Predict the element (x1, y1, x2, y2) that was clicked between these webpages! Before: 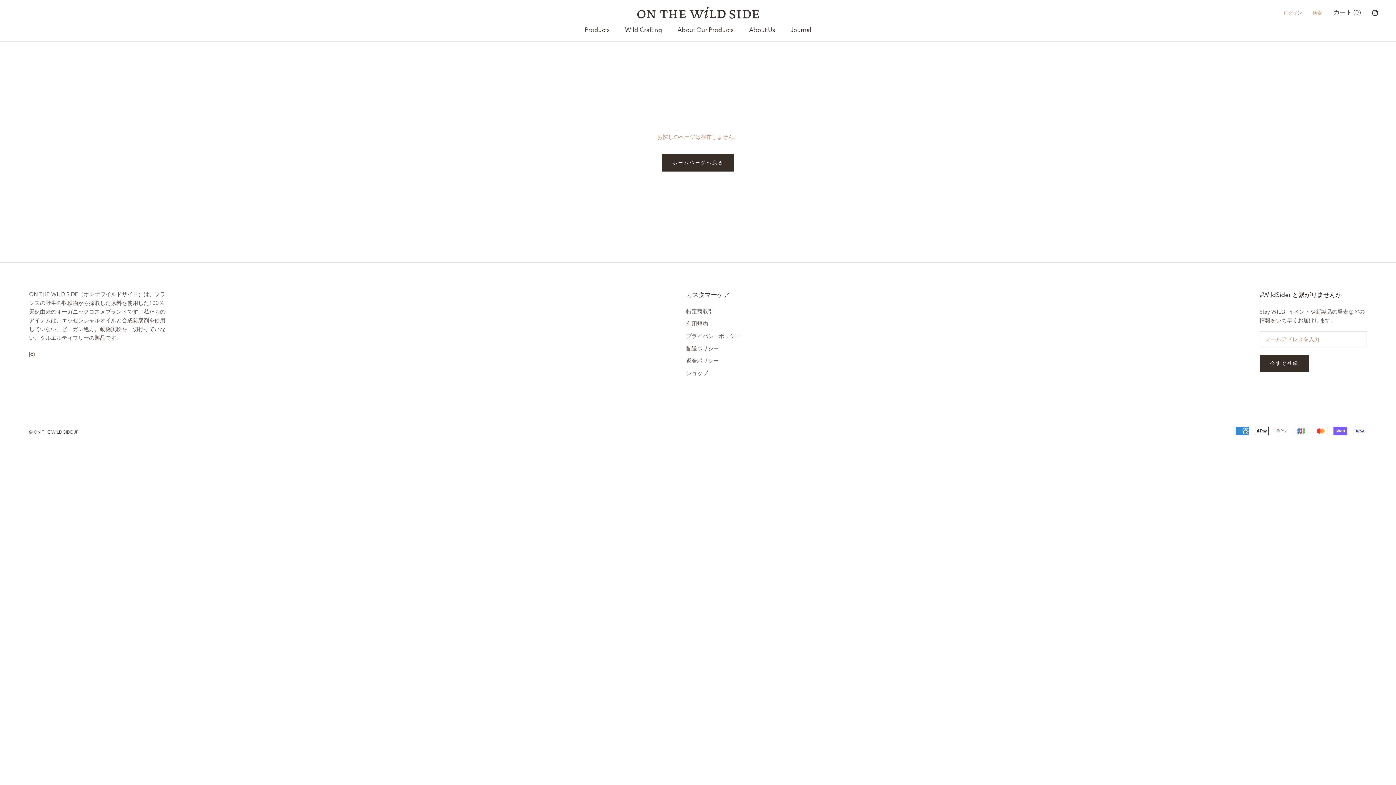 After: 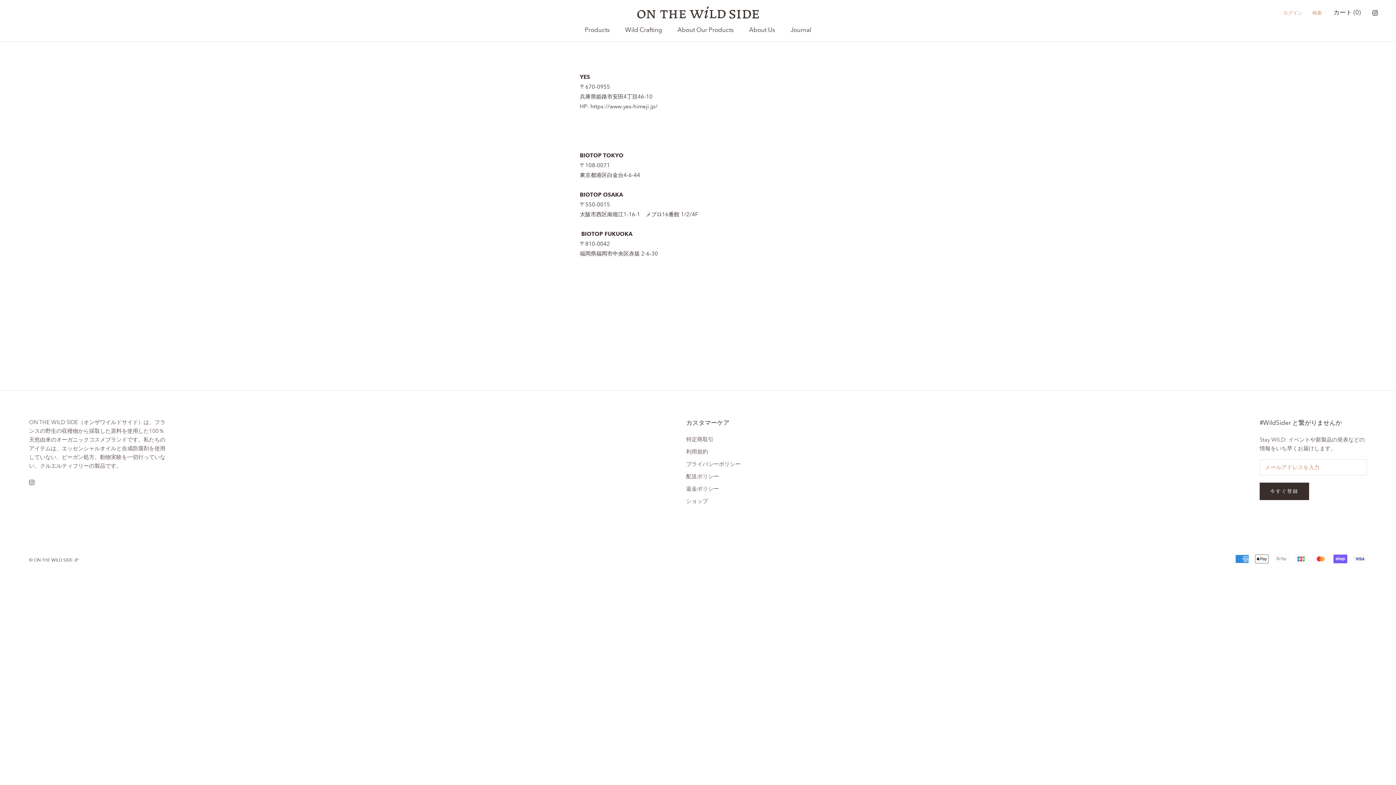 Action: label: ショップ bbox: (686, 369, 740, 377)